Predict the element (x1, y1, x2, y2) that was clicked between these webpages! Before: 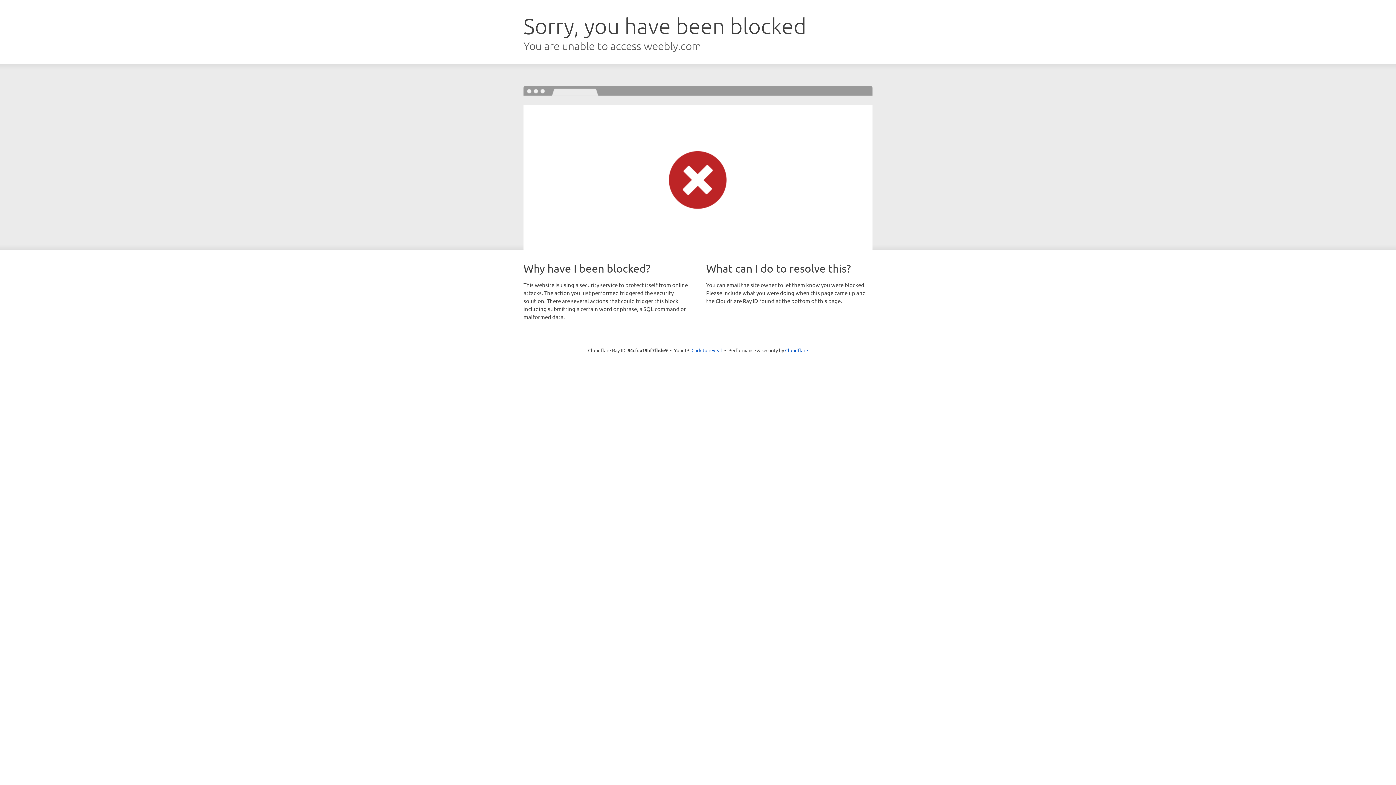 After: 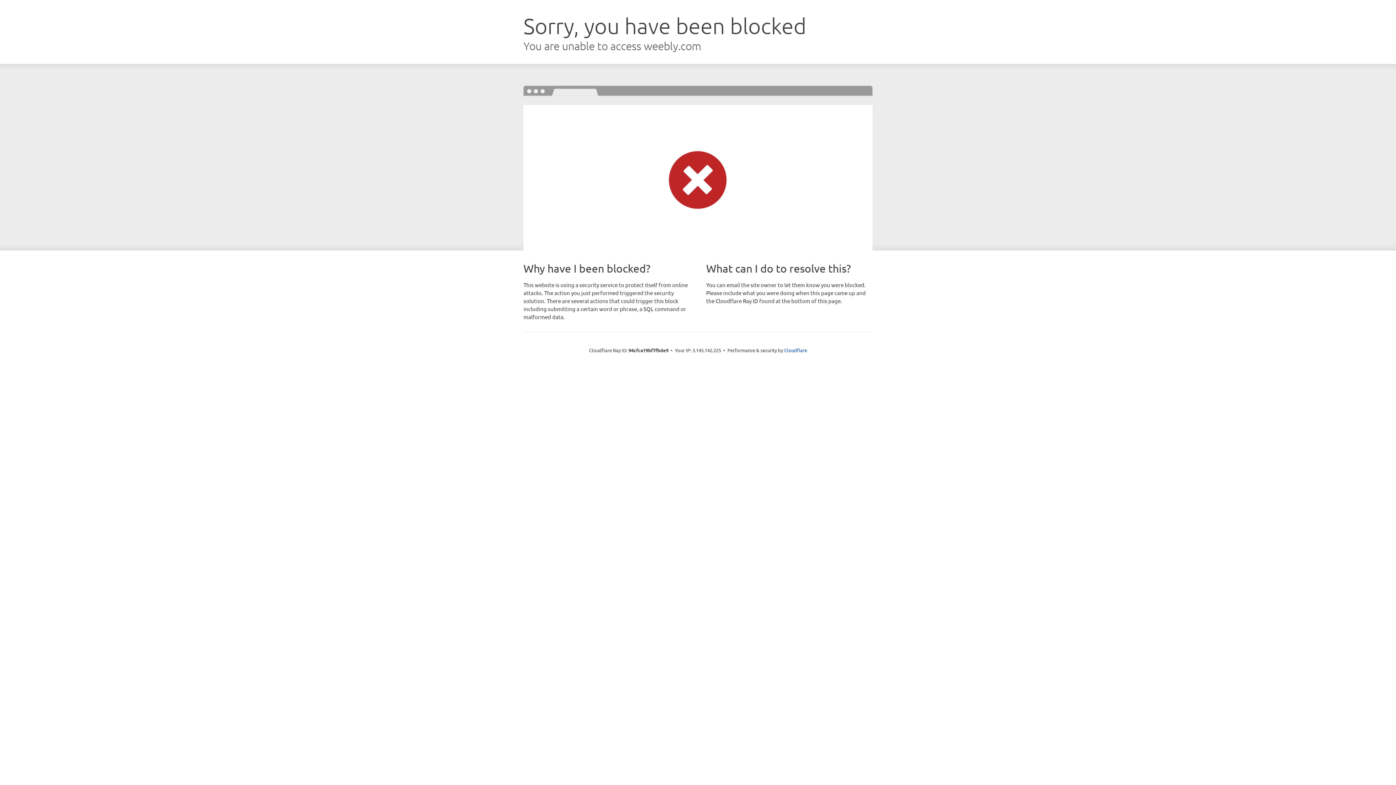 Action: label: Click to reveal bbox: (691, 346, 722, 353)